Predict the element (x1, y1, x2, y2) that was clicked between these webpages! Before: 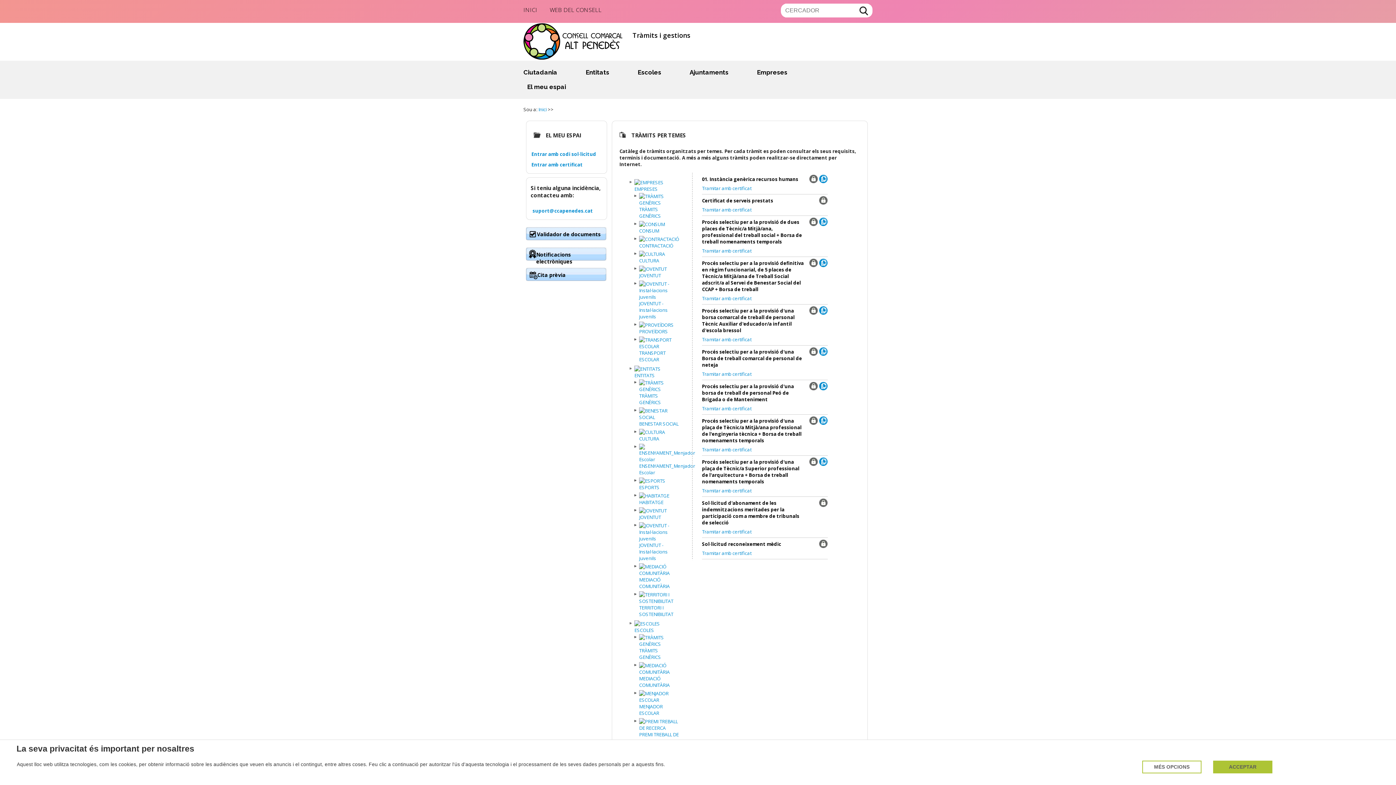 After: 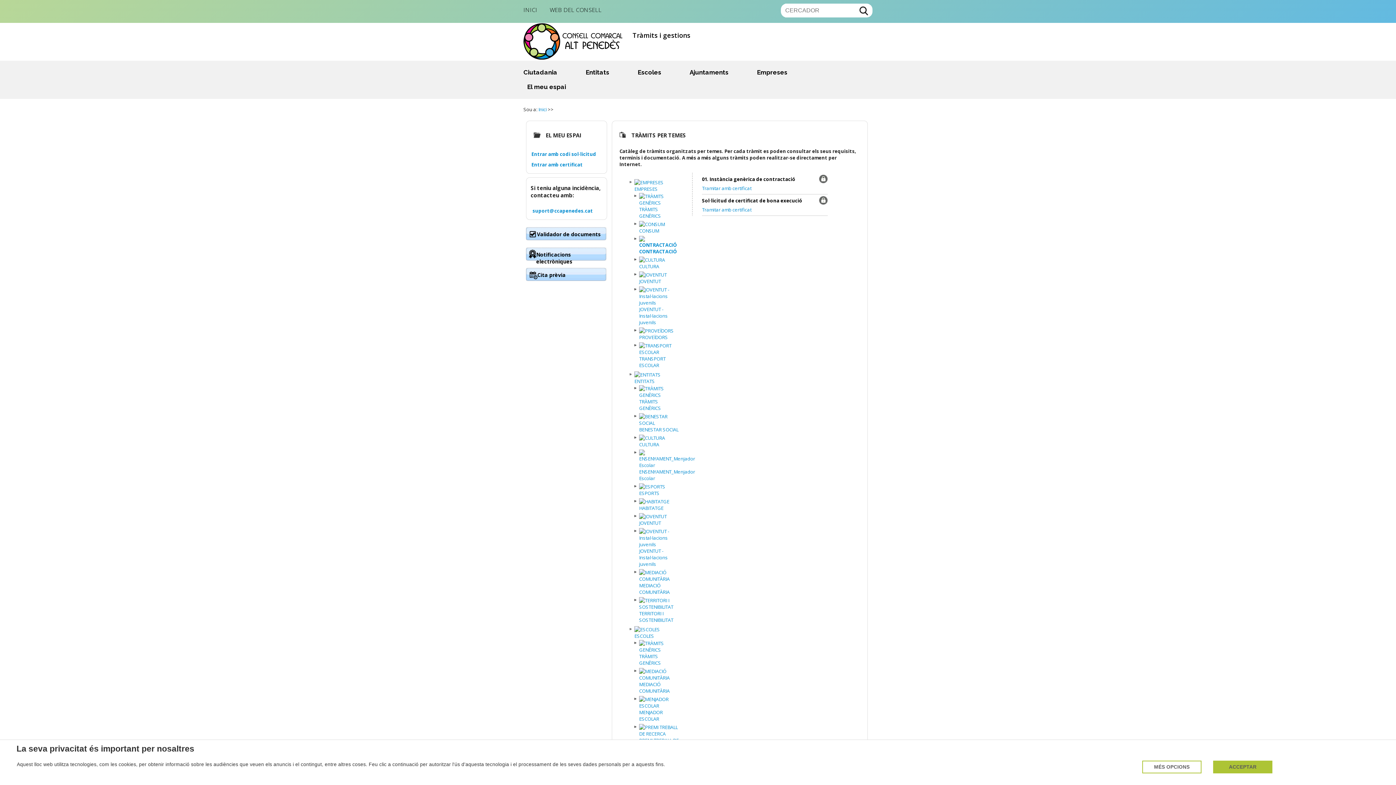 Action: label:  CONTRACTACIÓ bbox: (639, 235, 679, 249)